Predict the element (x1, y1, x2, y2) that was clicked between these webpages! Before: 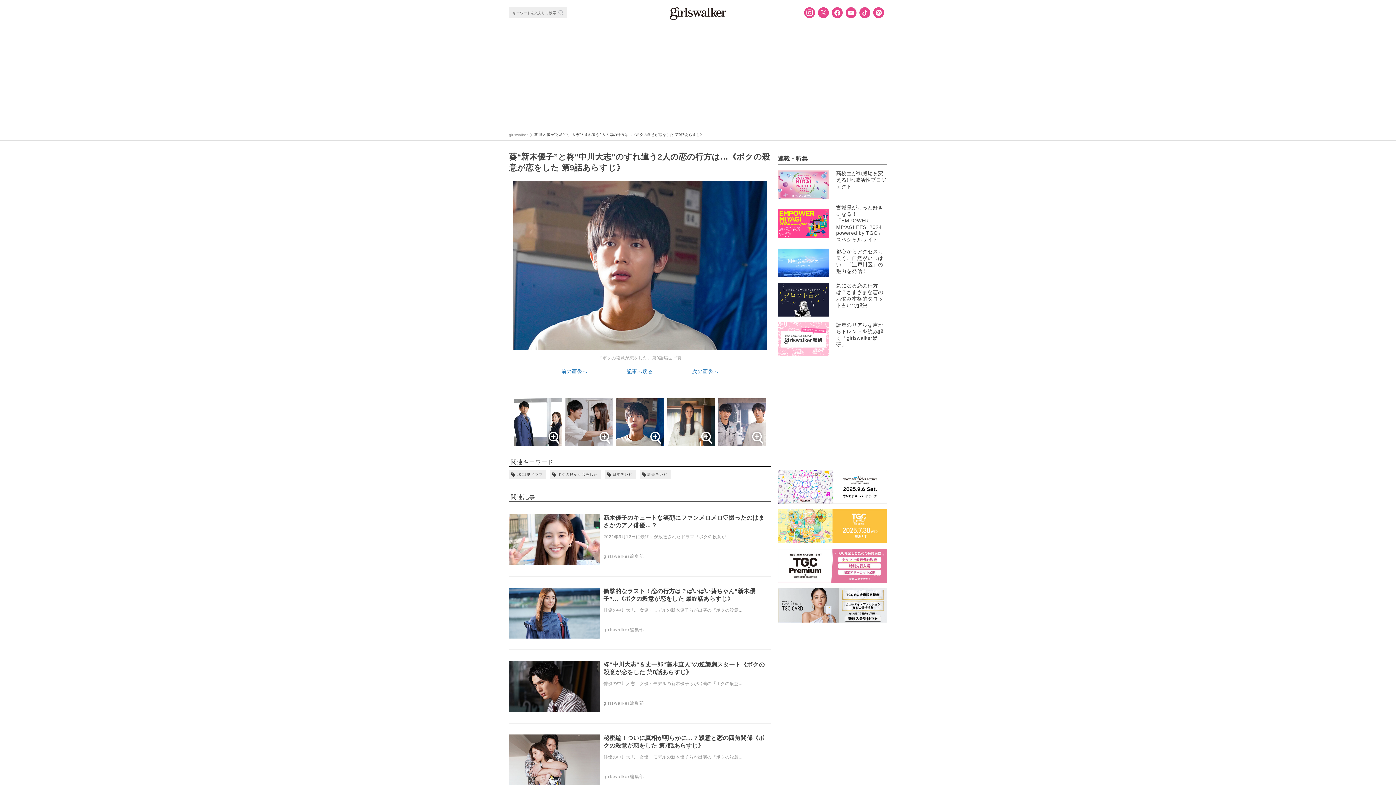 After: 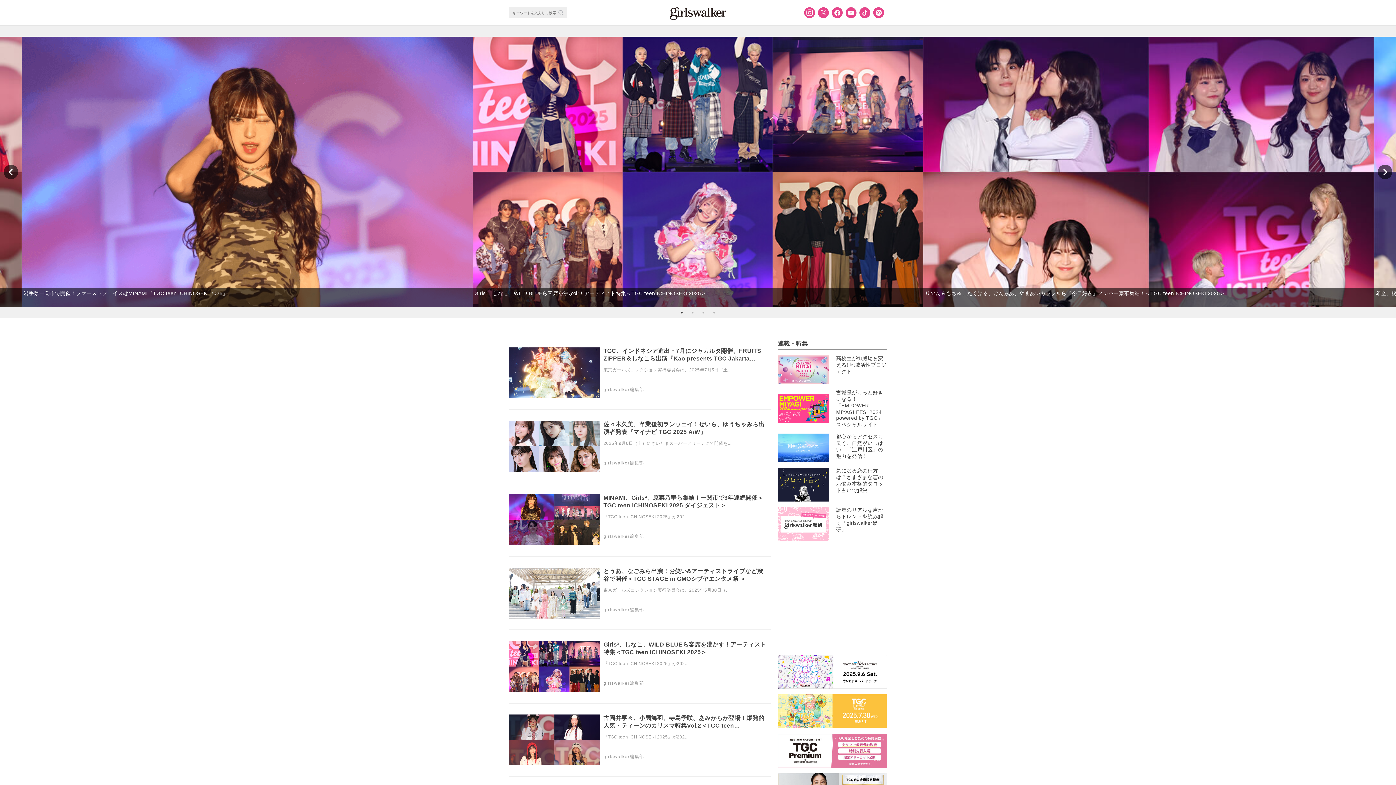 Action: label: girlswalker  bbox: (509, 132, 529, 136)